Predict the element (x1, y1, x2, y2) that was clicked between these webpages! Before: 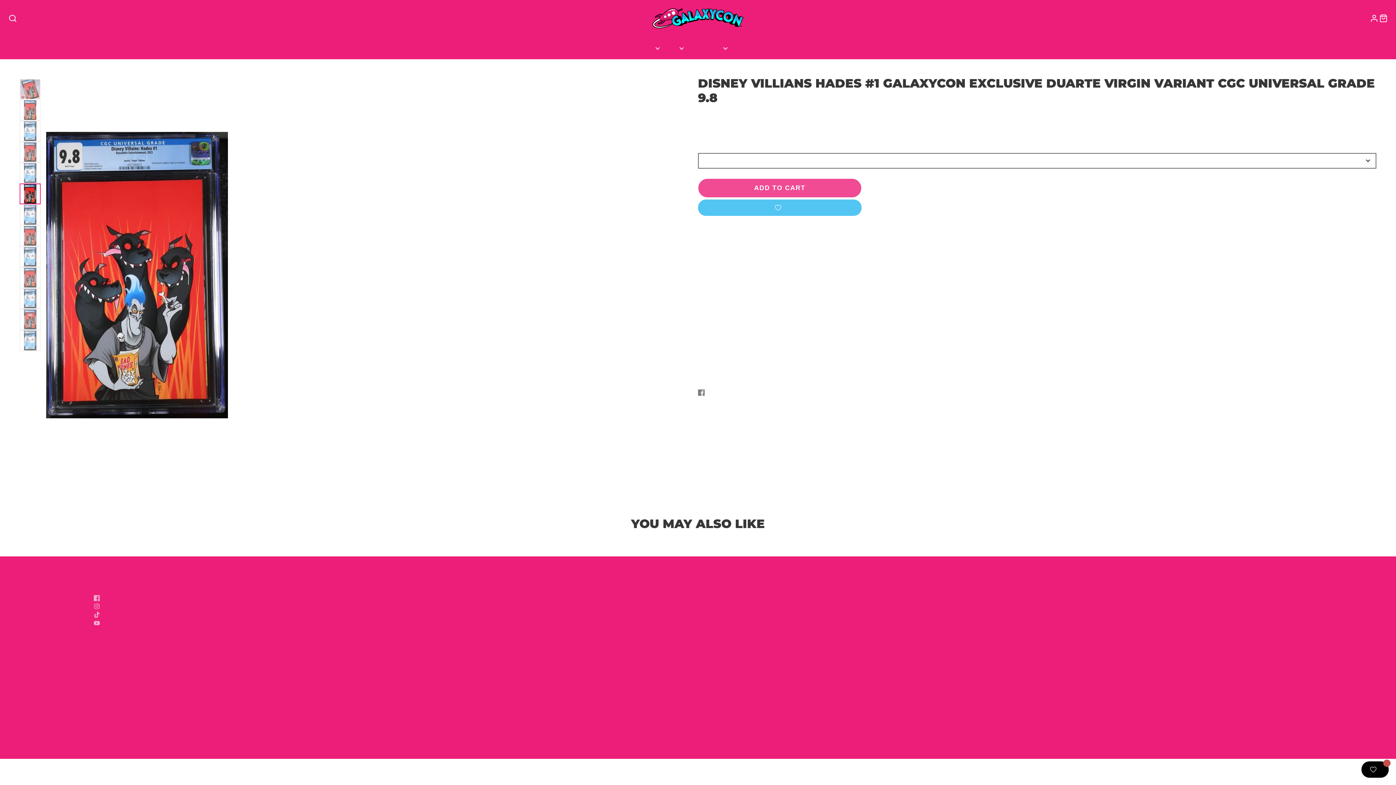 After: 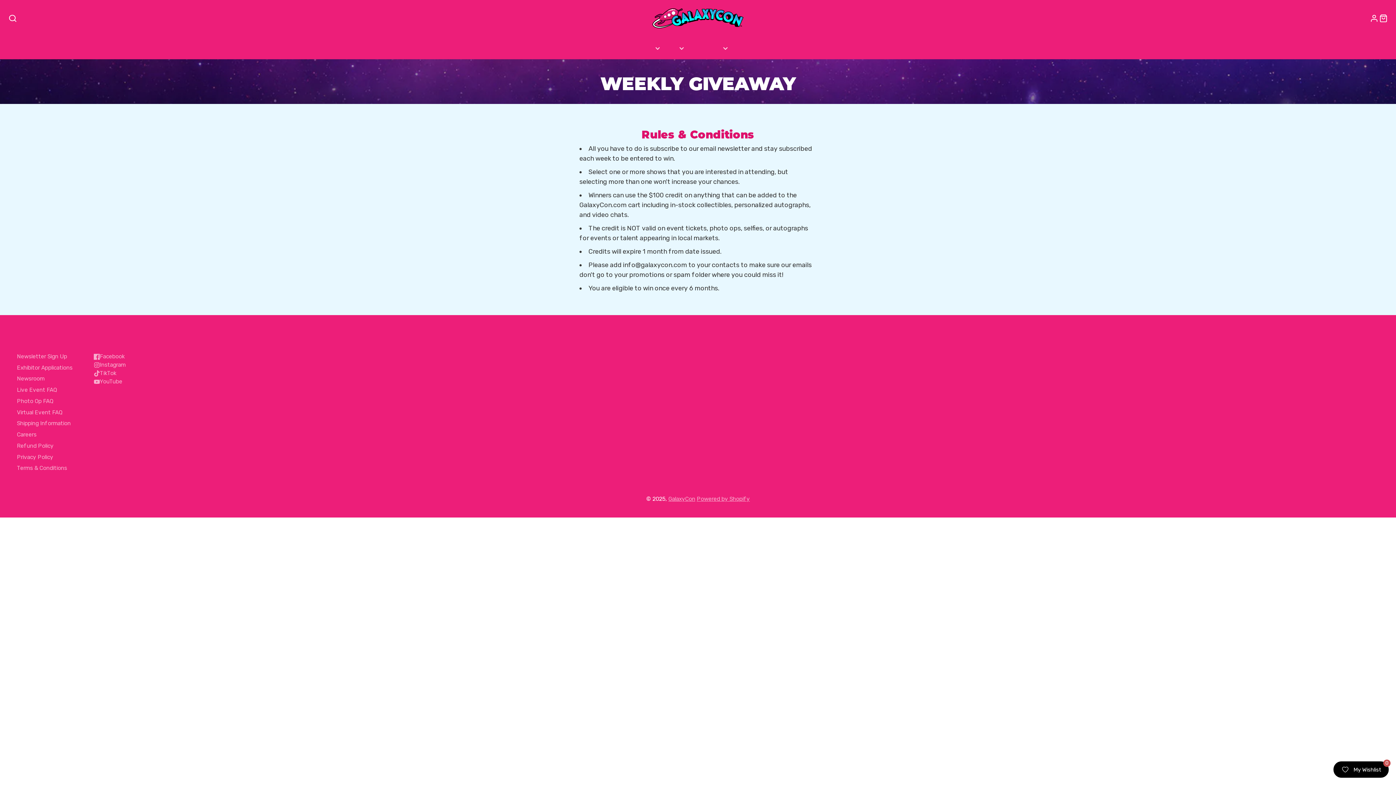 Action: bbox: (735, 38, 754, 59) label: WEEKLY GIVEAWAY